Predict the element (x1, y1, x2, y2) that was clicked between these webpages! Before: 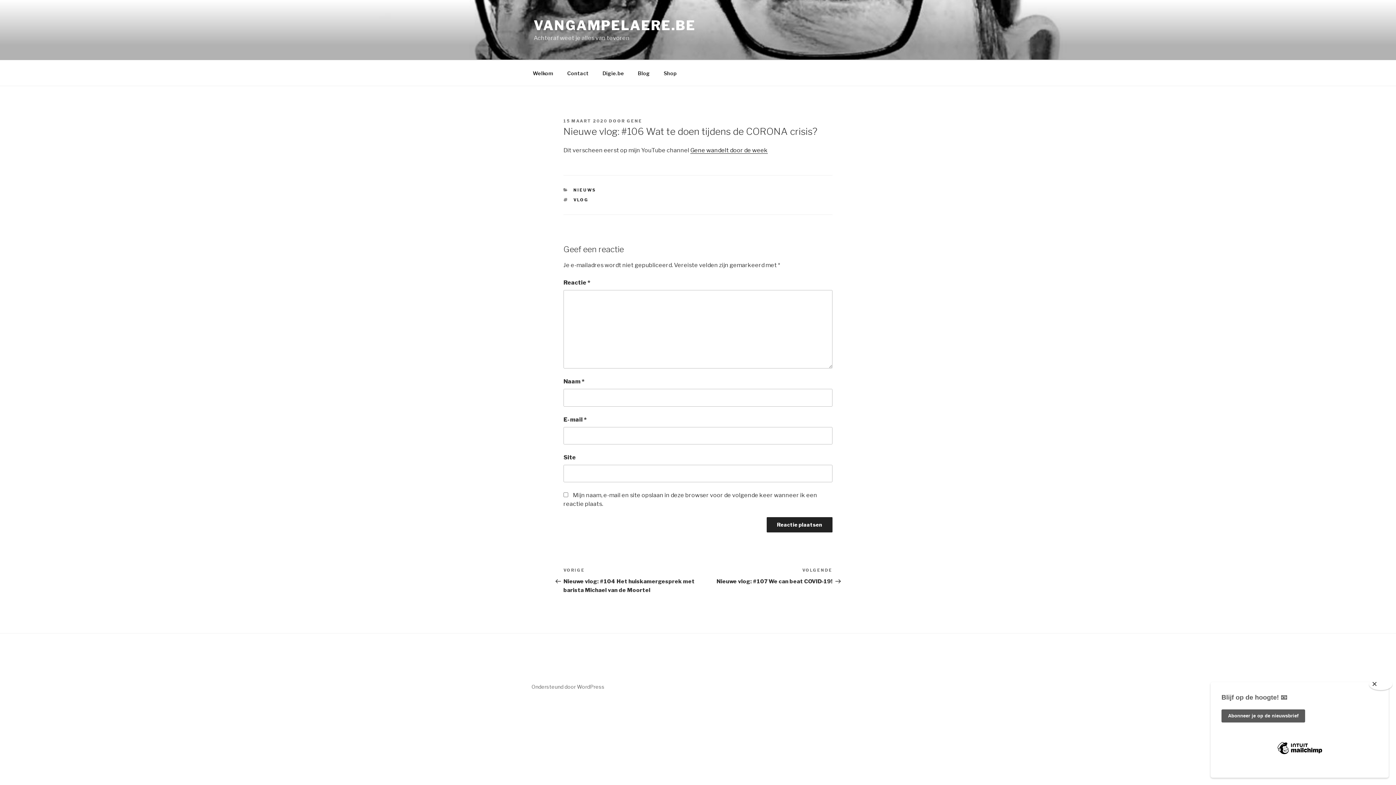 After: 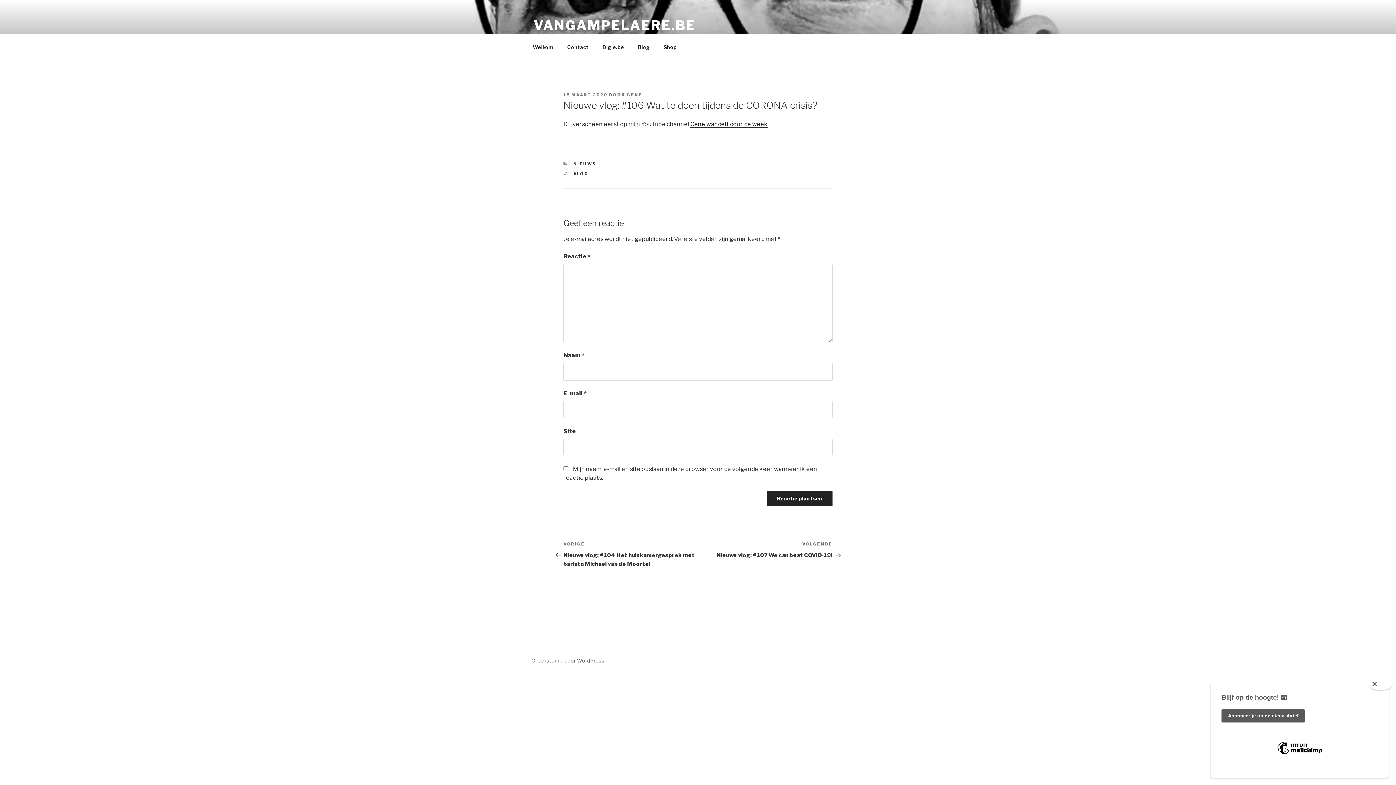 Action: label: 15 MAART 2020 bbox: (563, 118, 607, 123)